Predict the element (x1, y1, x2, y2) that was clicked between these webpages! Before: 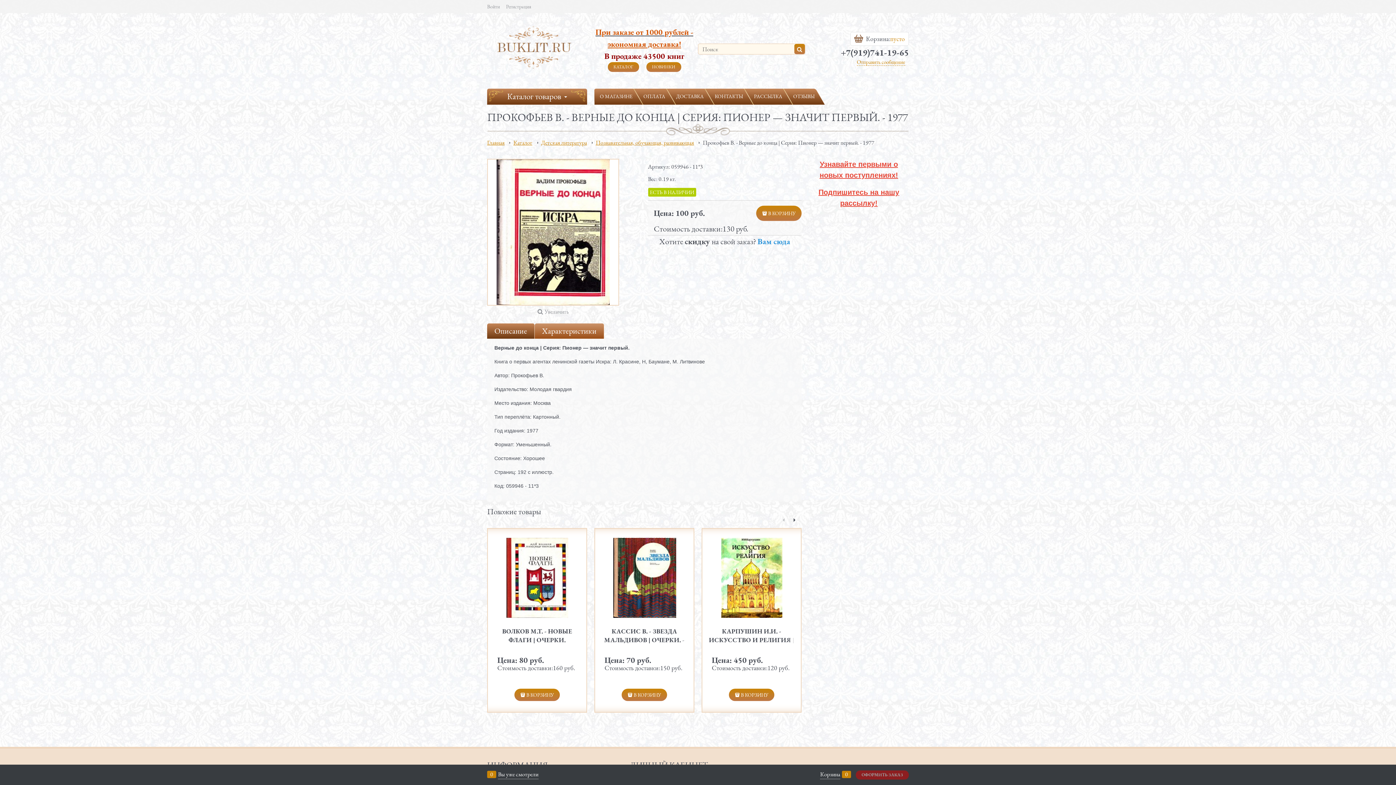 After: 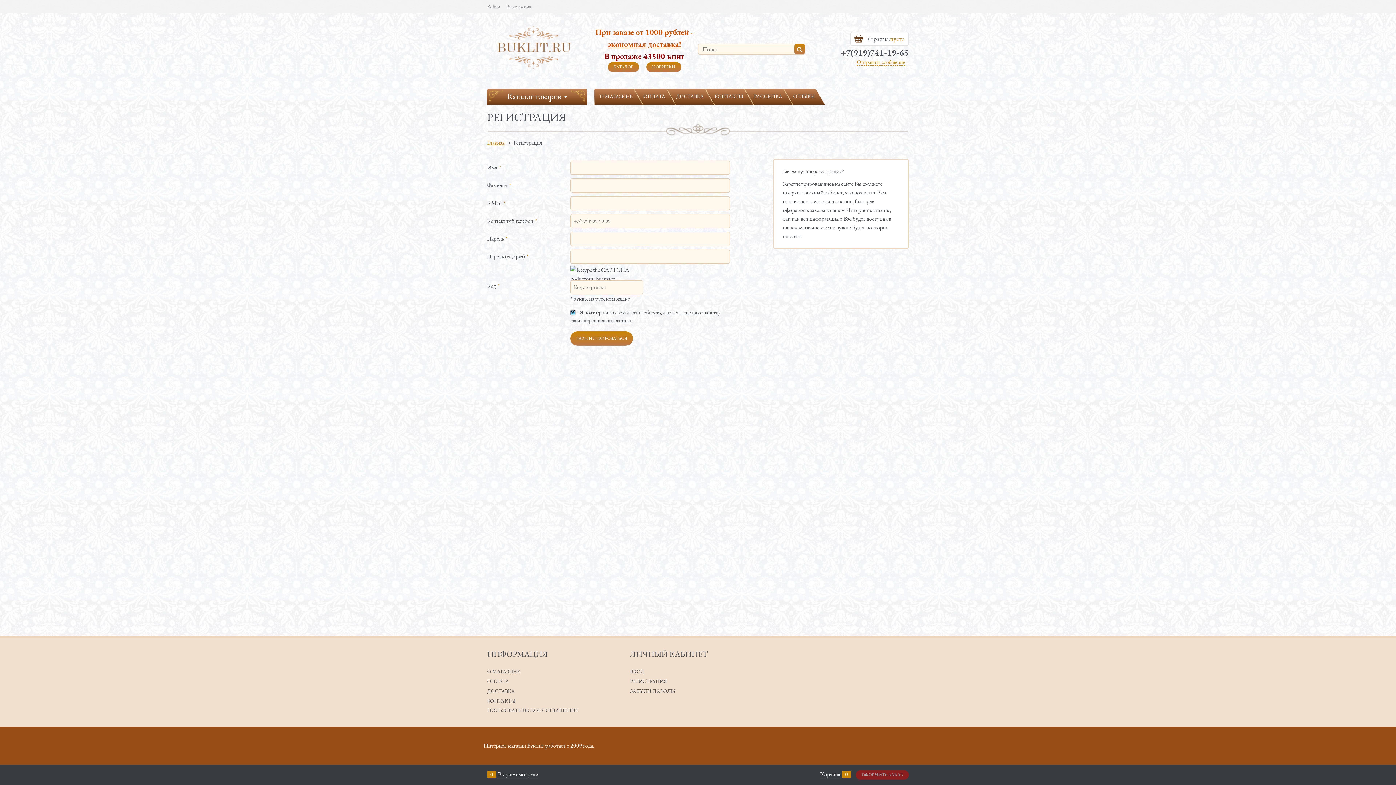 Action: label: Регистрация bbox: (506, 3, 531, 9)